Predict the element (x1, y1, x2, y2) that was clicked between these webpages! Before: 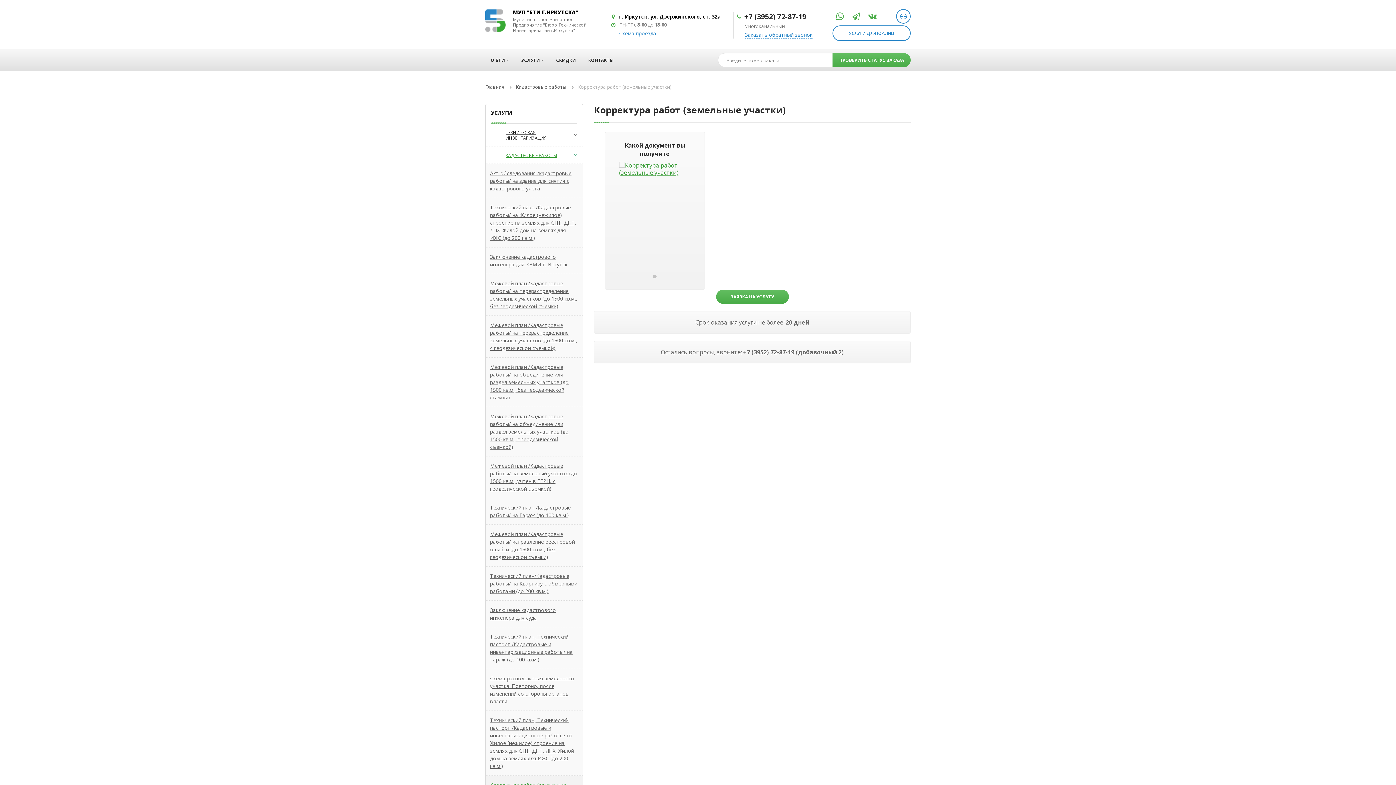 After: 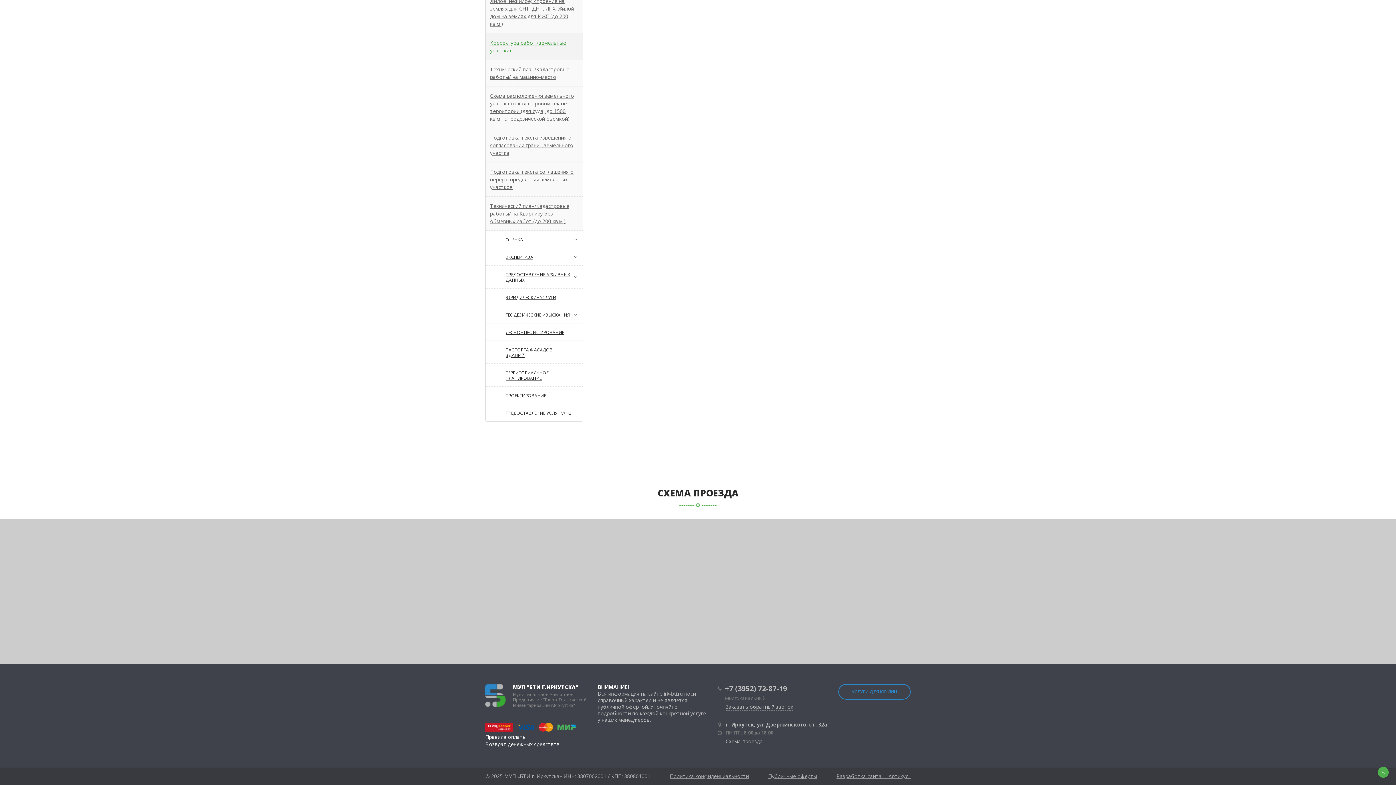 Action: label: Схема проезда bbox: (619, 30, 656, 36)